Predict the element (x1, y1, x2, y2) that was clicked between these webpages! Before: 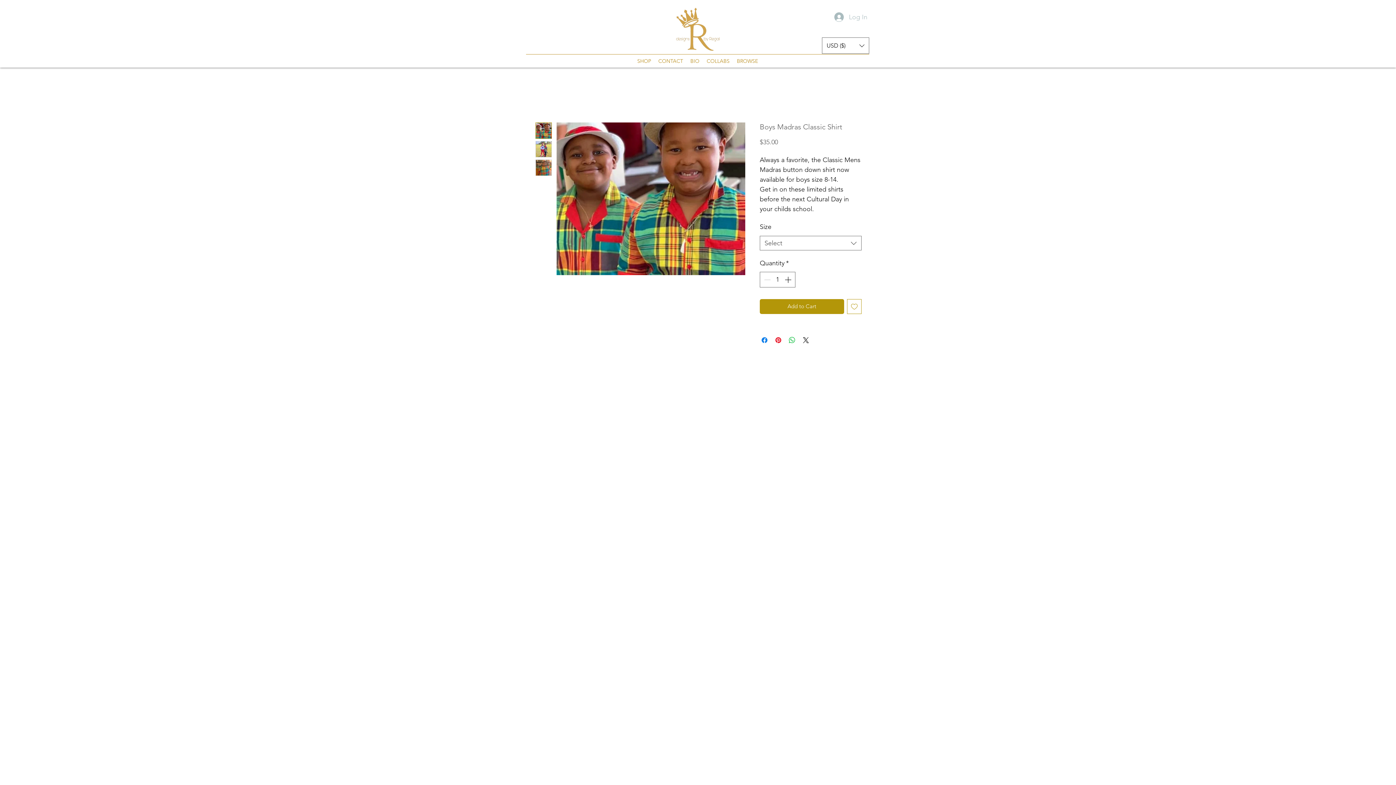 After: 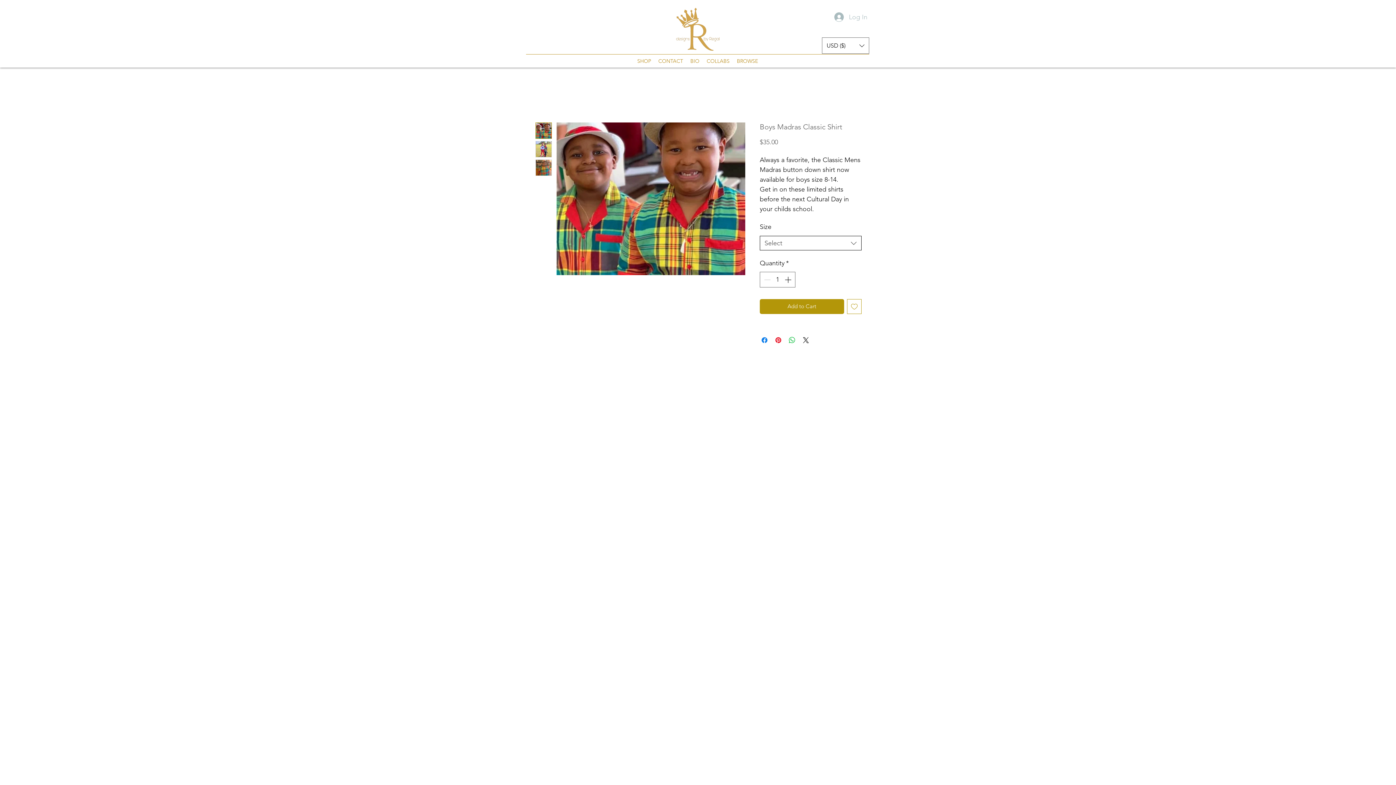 Action: bbox: (760, 236, 861, 250) label: Select